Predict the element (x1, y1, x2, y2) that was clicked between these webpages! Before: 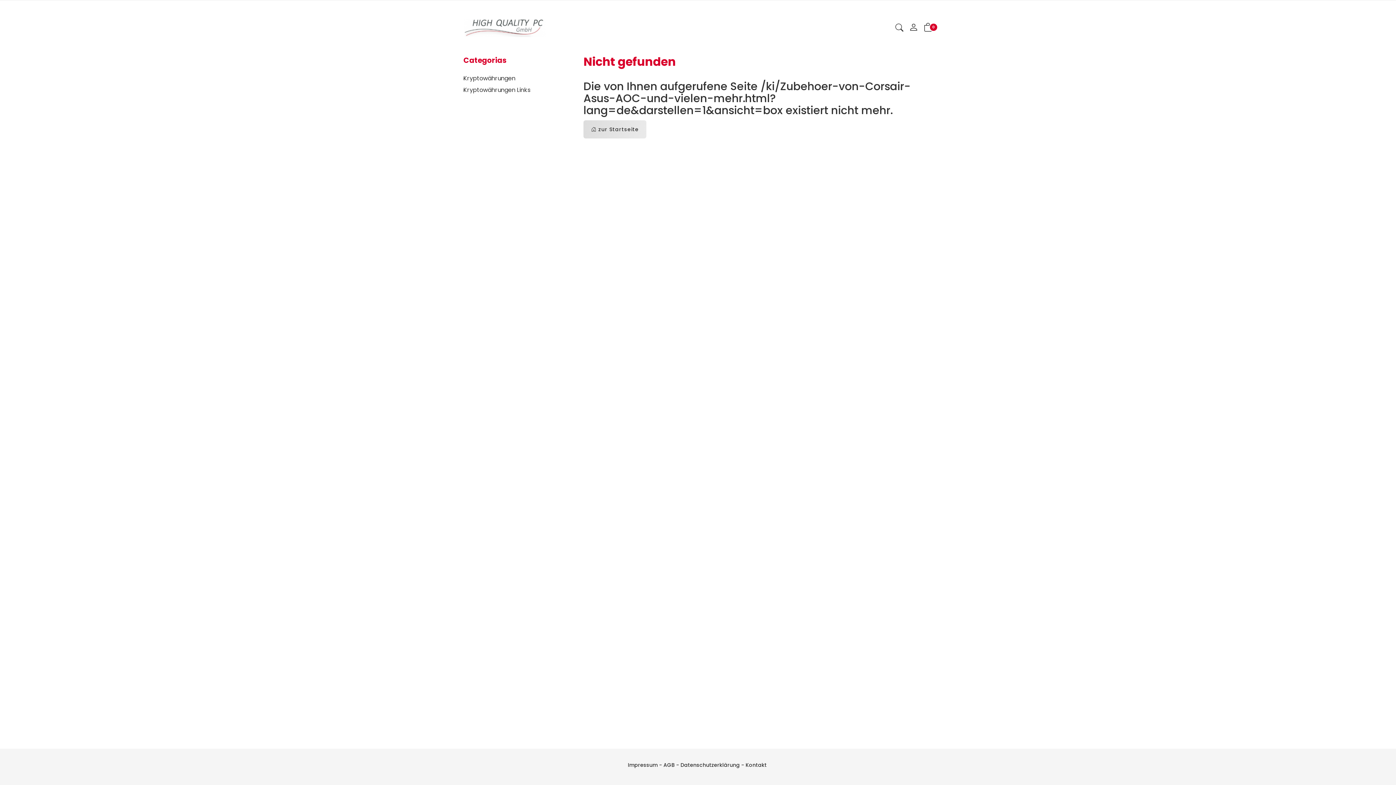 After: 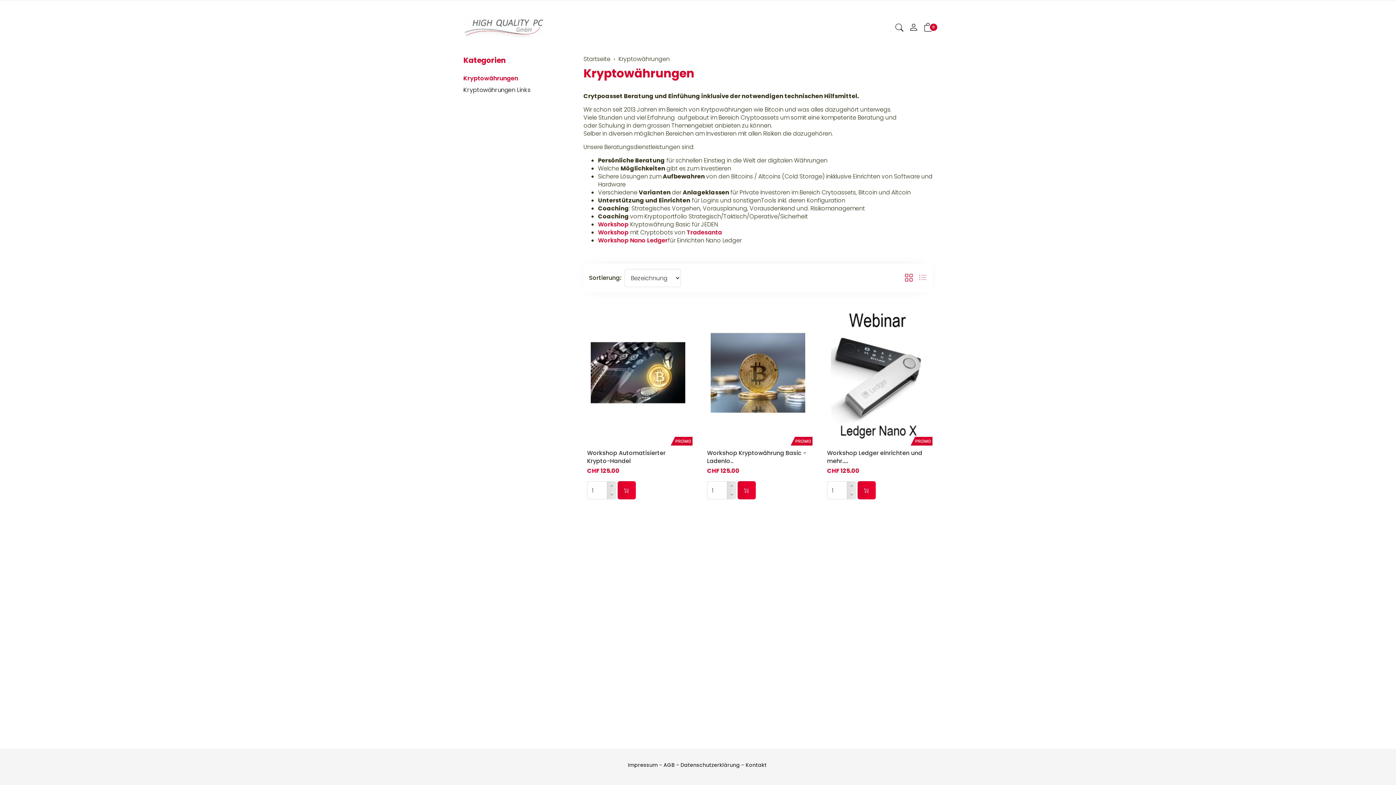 Action: bbox: (463, 72, 572, 84) label: Kryptowährungen